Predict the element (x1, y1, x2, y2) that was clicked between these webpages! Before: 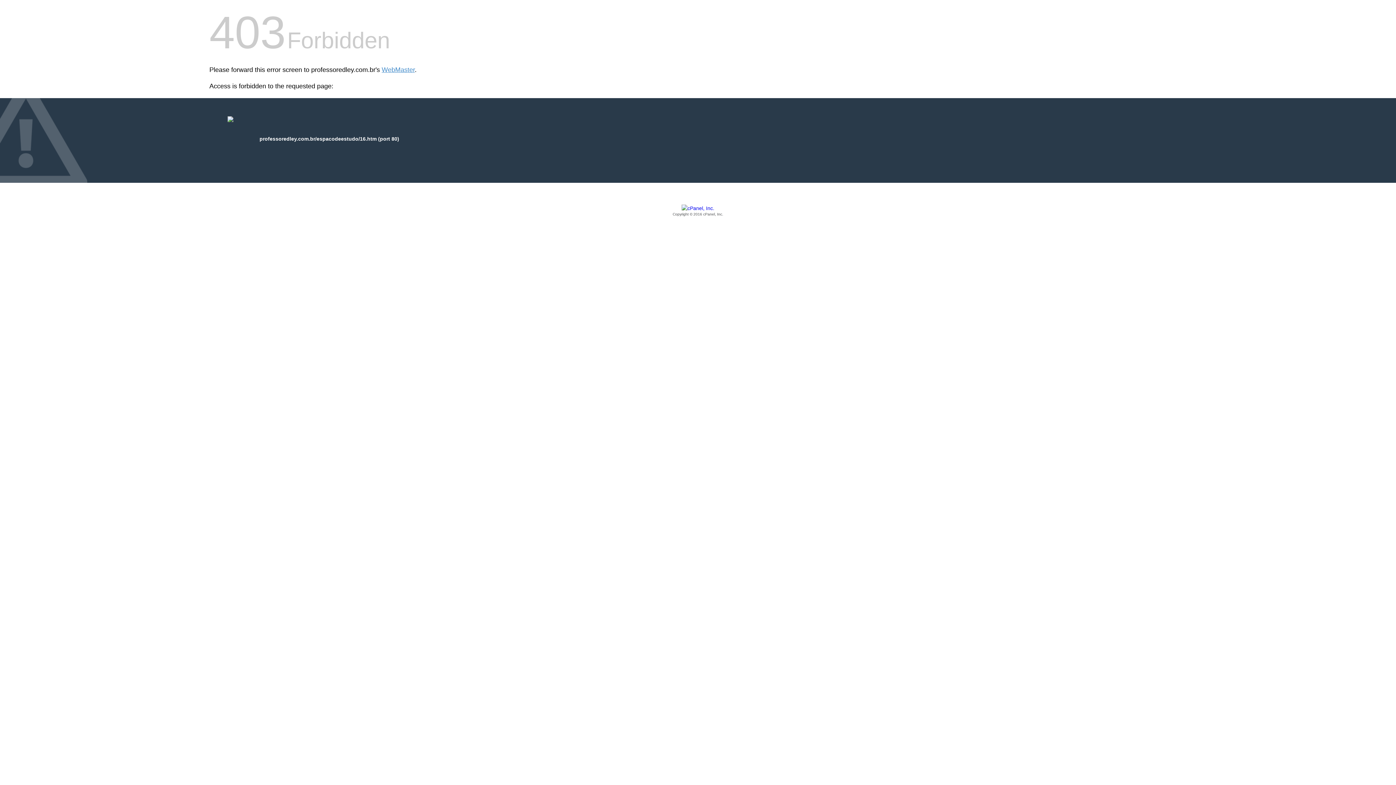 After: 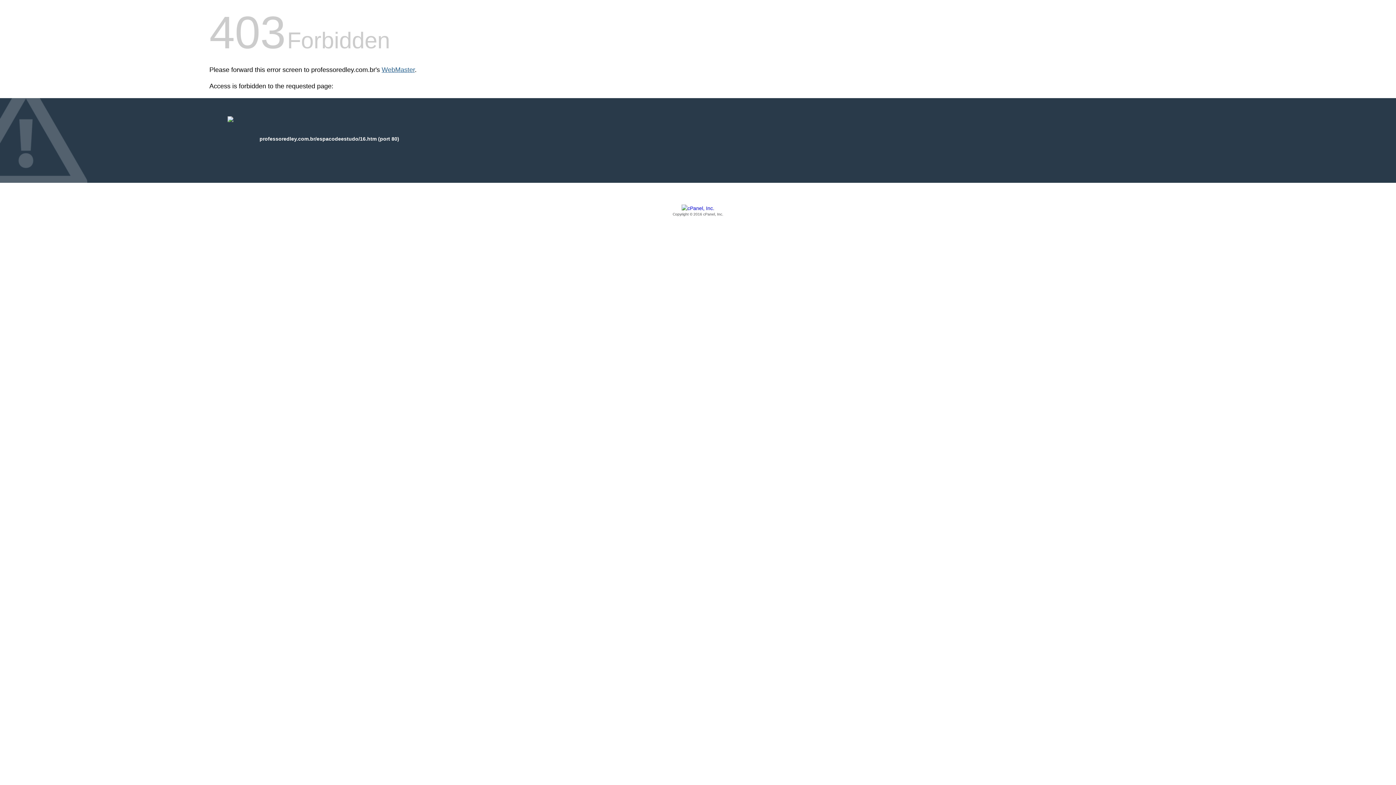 Action: bbox: (381, 66, 414, 73) label: WebMaster